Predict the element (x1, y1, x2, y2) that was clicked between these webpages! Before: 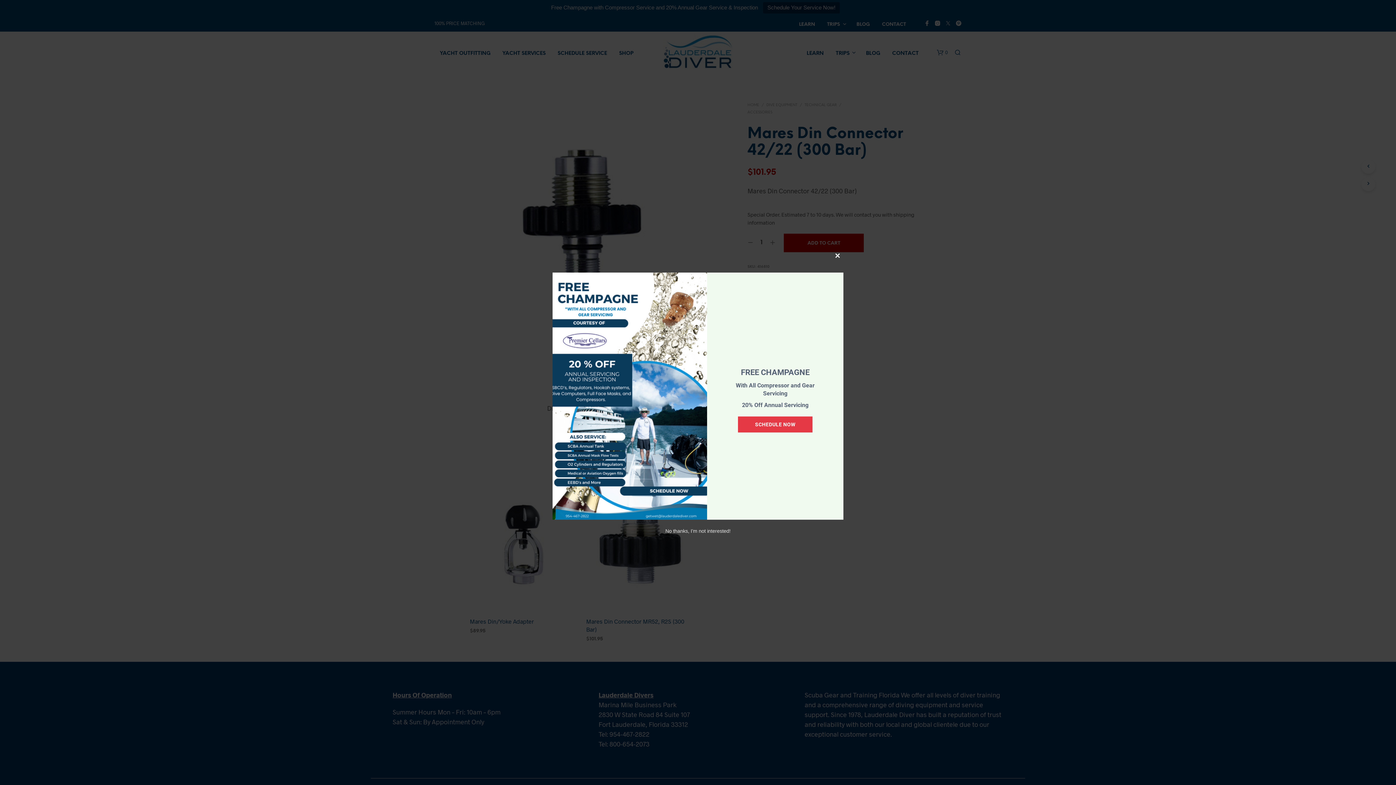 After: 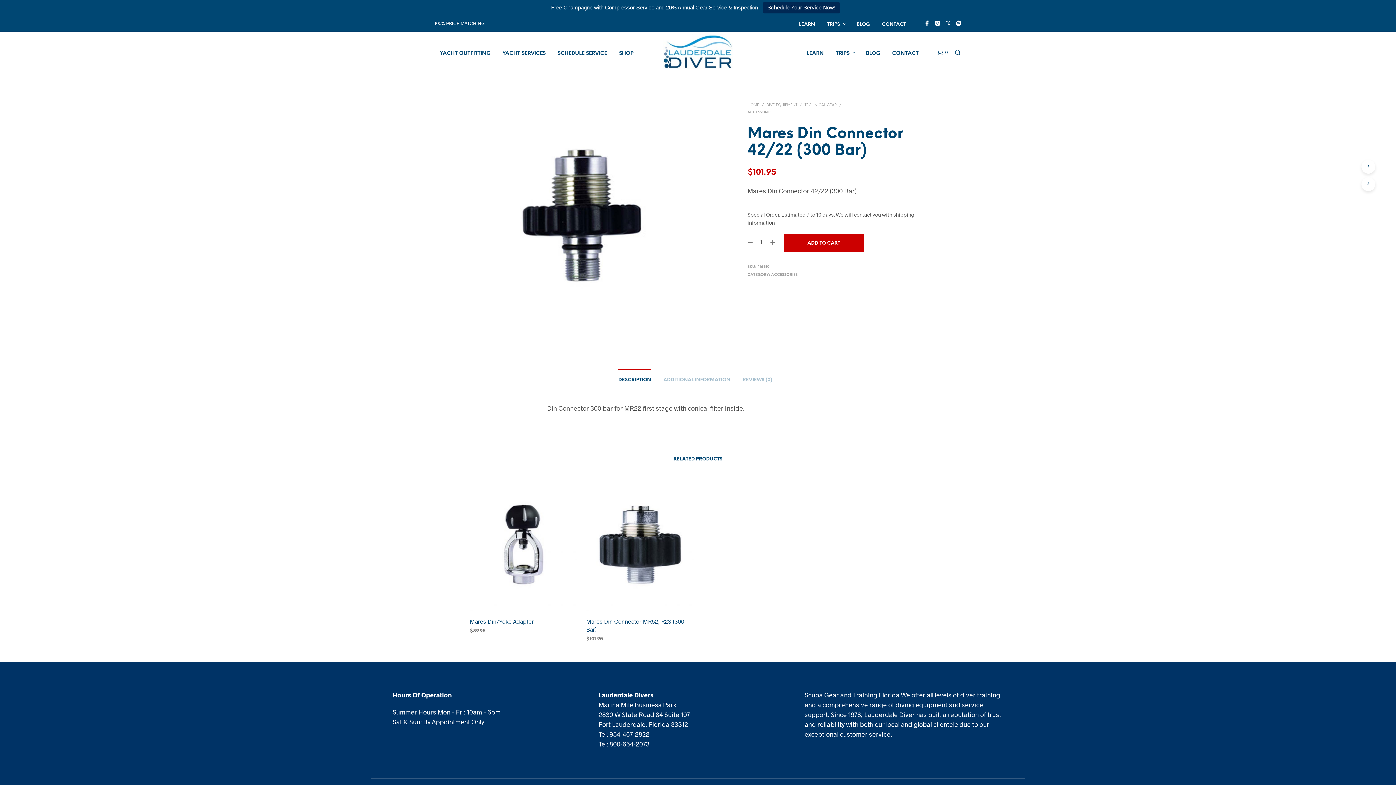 Action: label: CLOSE THIS MODULE bbox: (832, 250, 843, 261)